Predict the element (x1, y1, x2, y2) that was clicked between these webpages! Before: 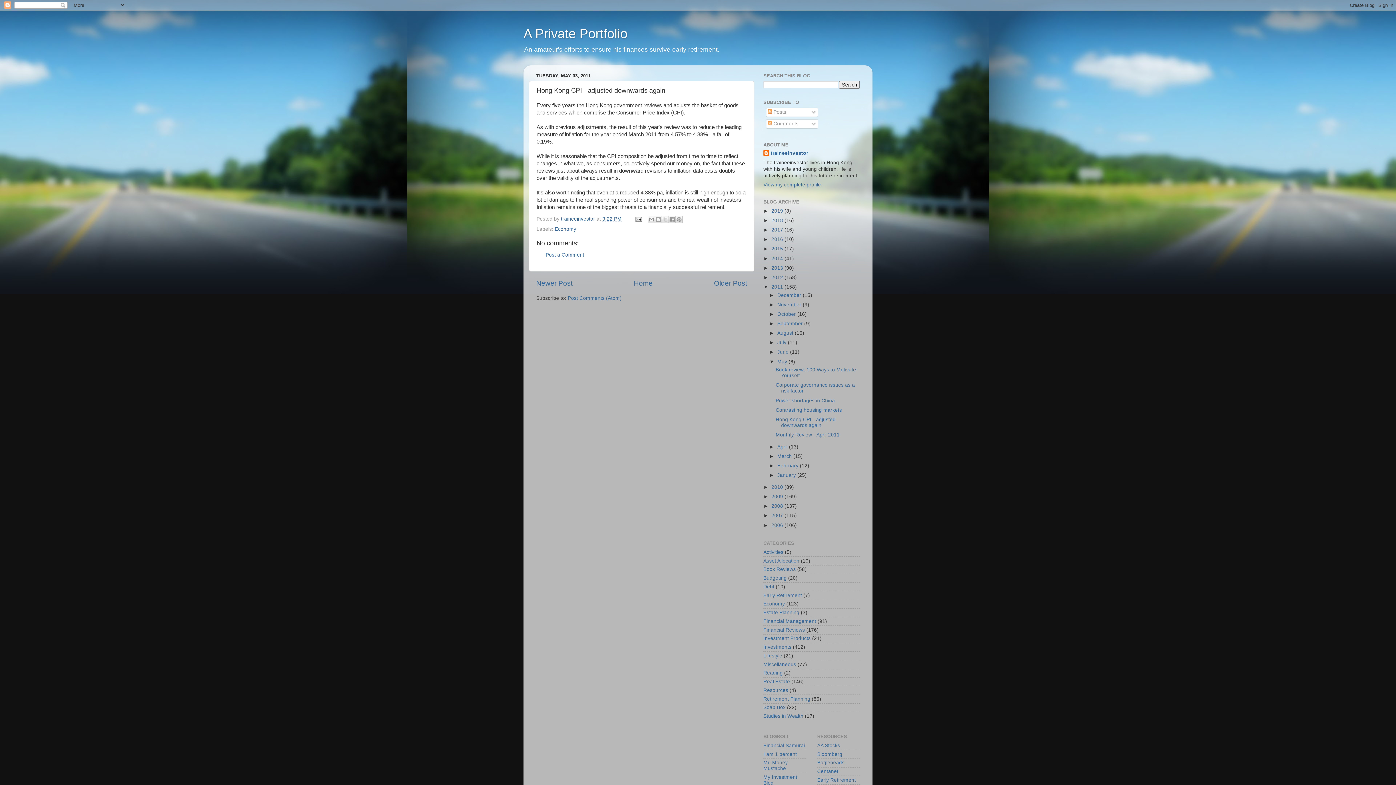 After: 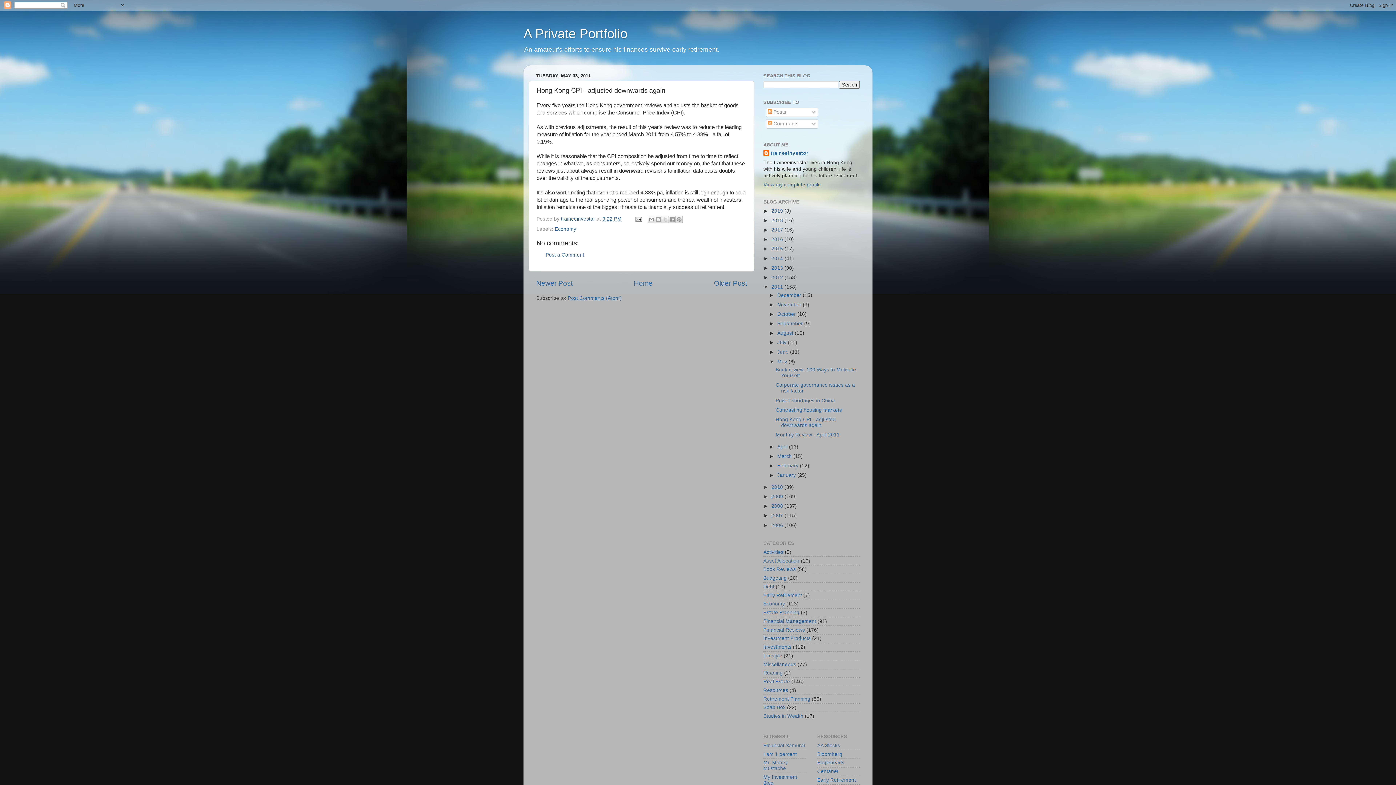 Action: bbox: (602, 216, 621, 221) label: 3:22 PM